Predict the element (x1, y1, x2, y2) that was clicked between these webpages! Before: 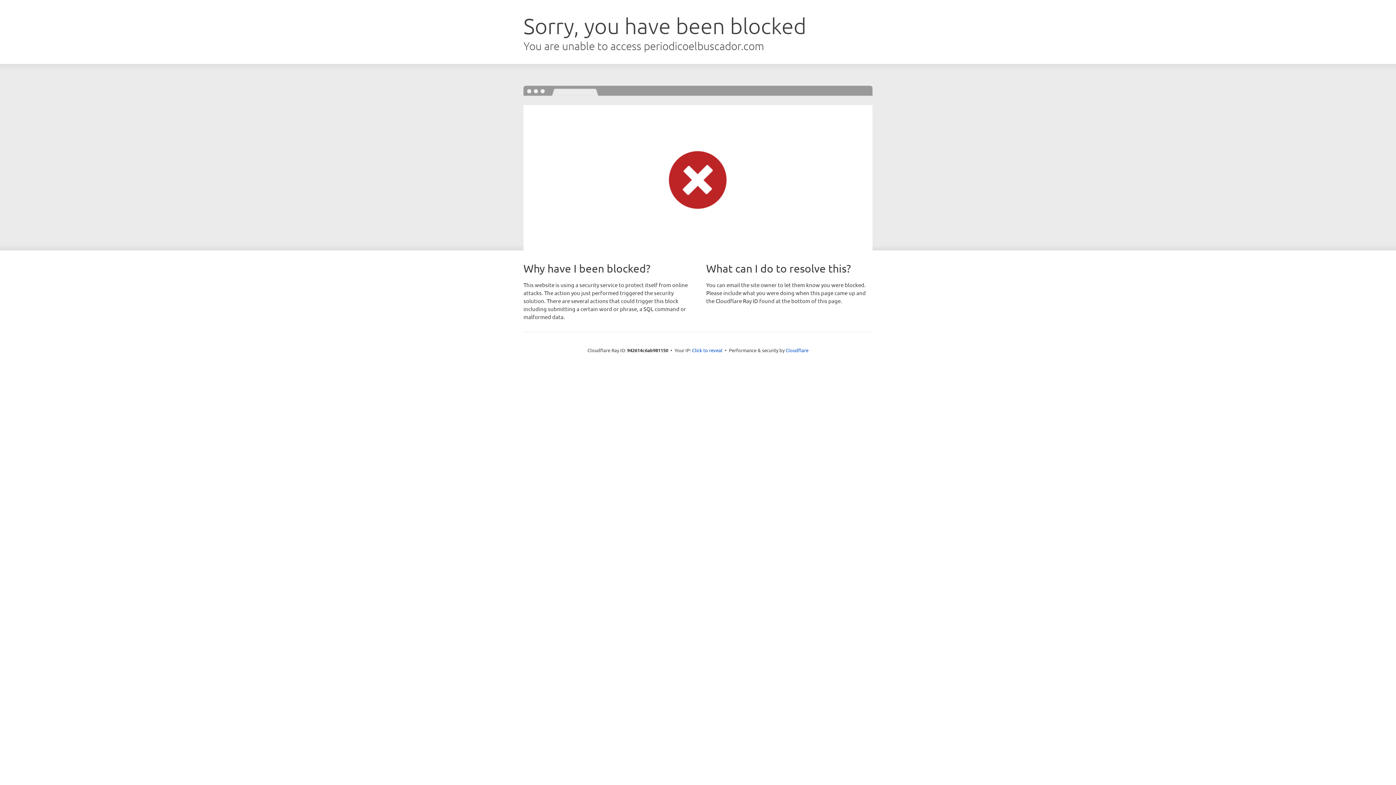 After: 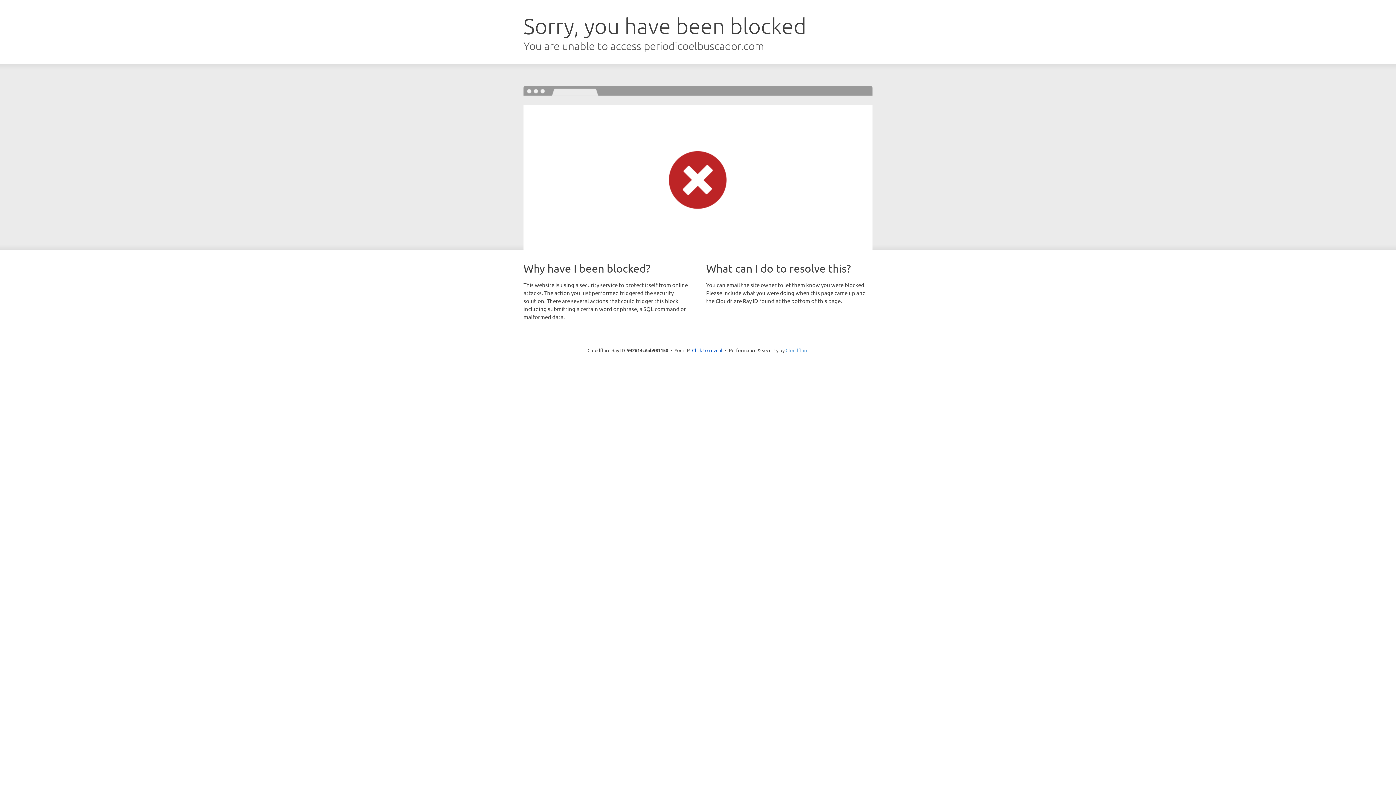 Action: label: Cloudflare bbox: (785, 347, 808, 353)